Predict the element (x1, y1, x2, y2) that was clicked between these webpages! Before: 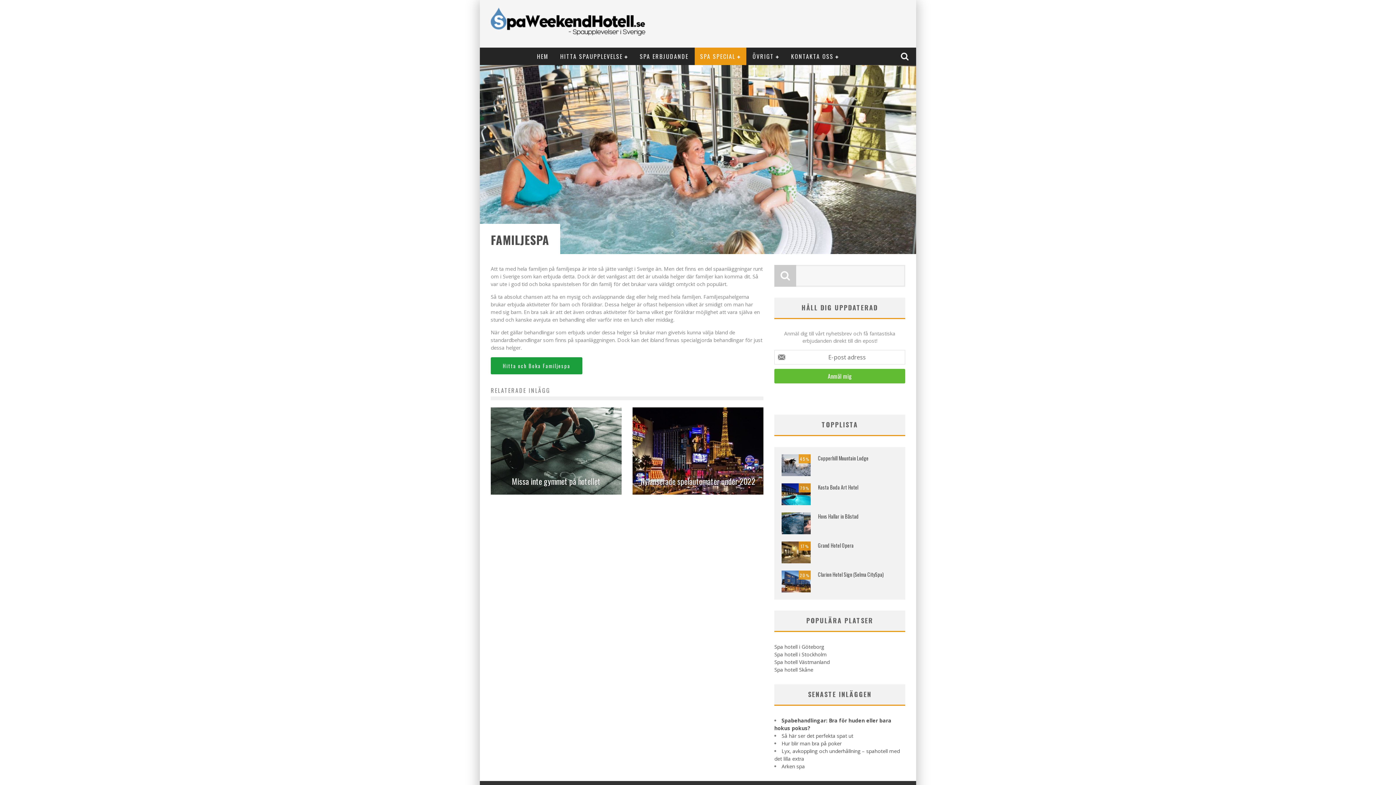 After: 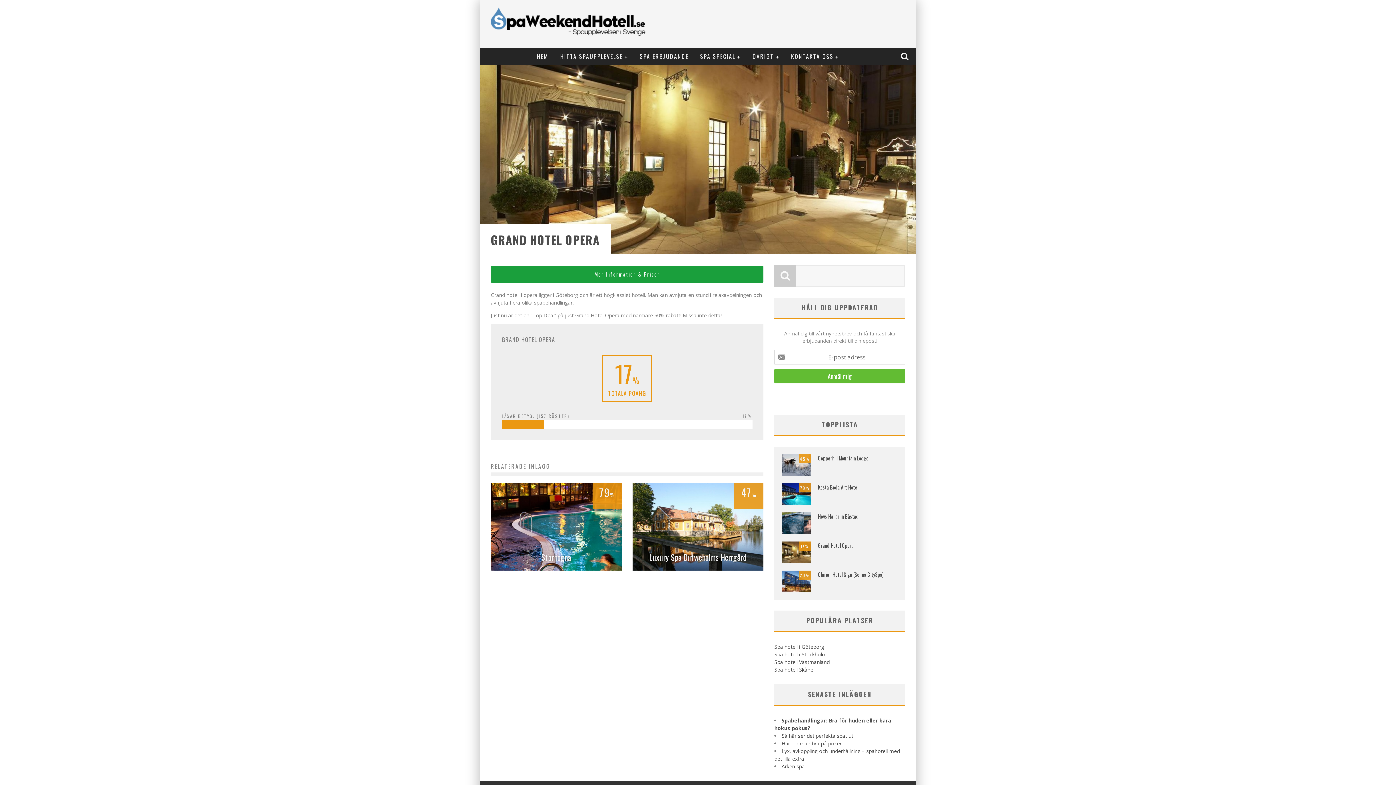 Action: bbox: (818, 541, 853, 549) label: Grand Hotel Opera